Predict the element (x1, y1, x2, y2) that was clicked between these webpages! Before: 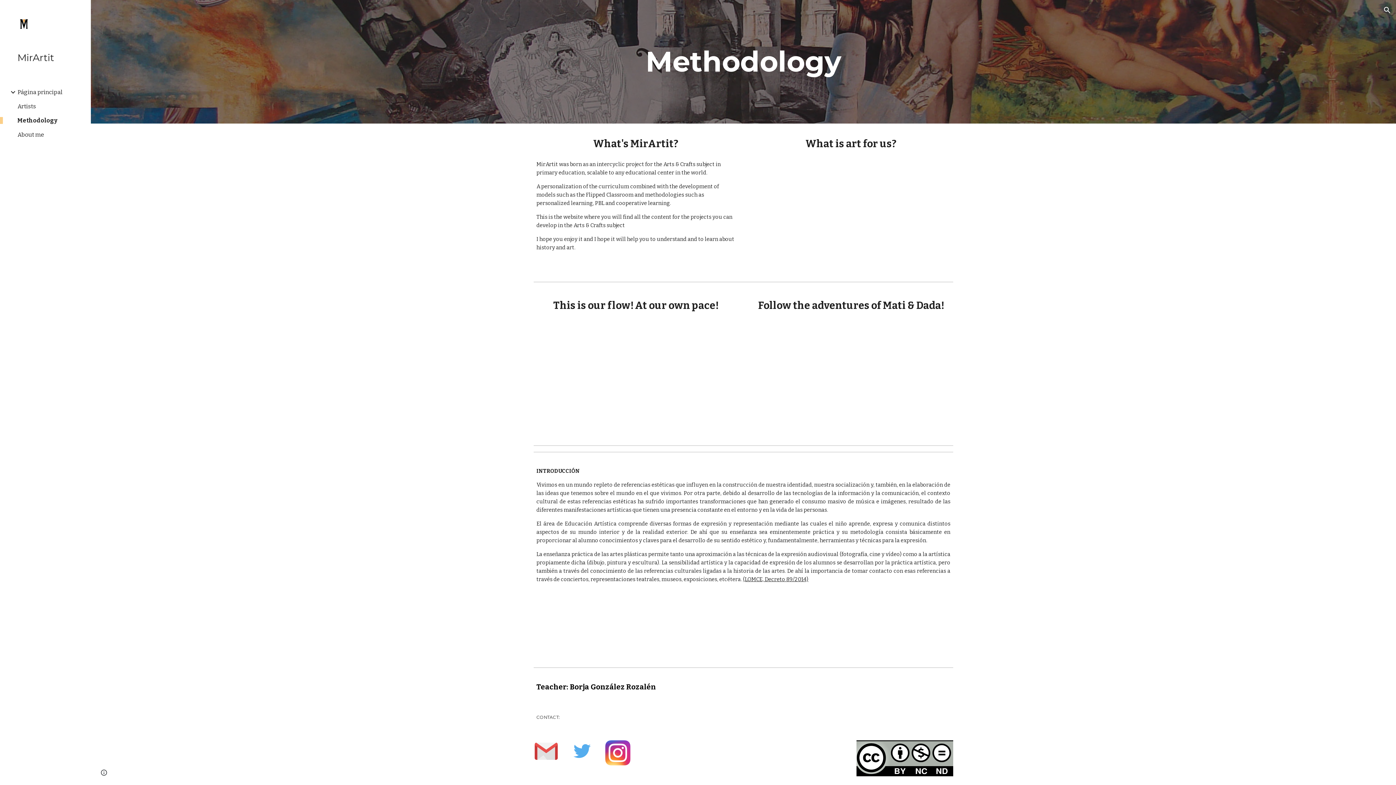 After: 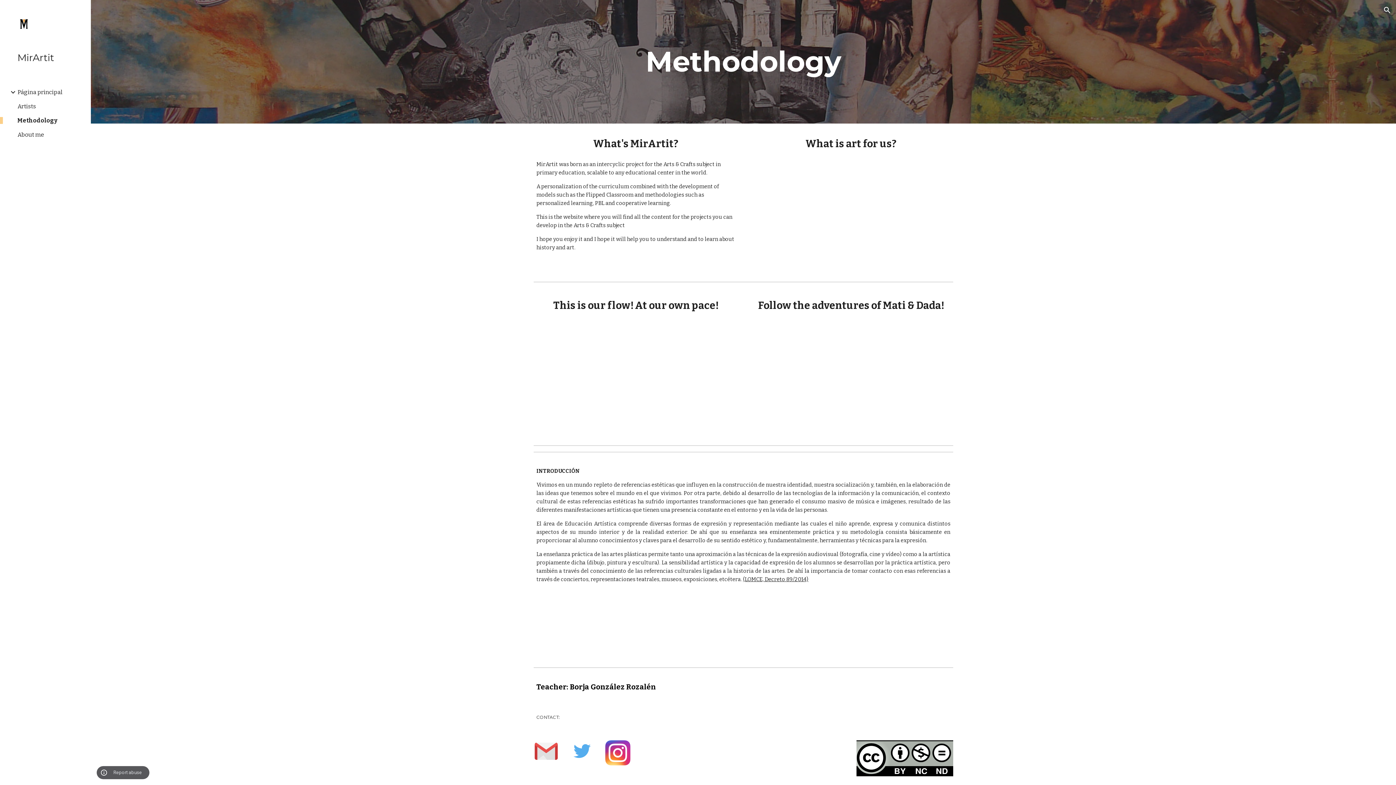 Action: bbox: (98, 768, 109, 778) label: Site actions